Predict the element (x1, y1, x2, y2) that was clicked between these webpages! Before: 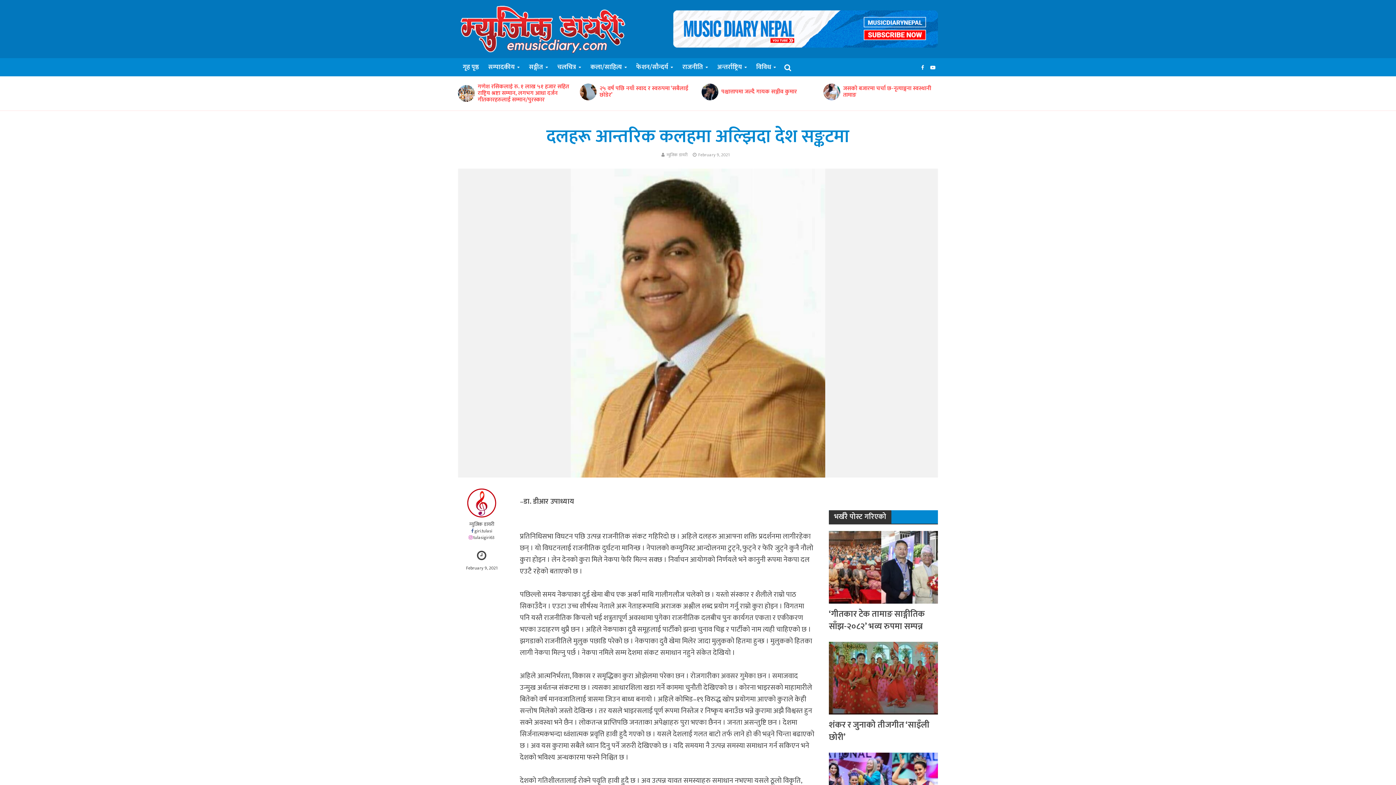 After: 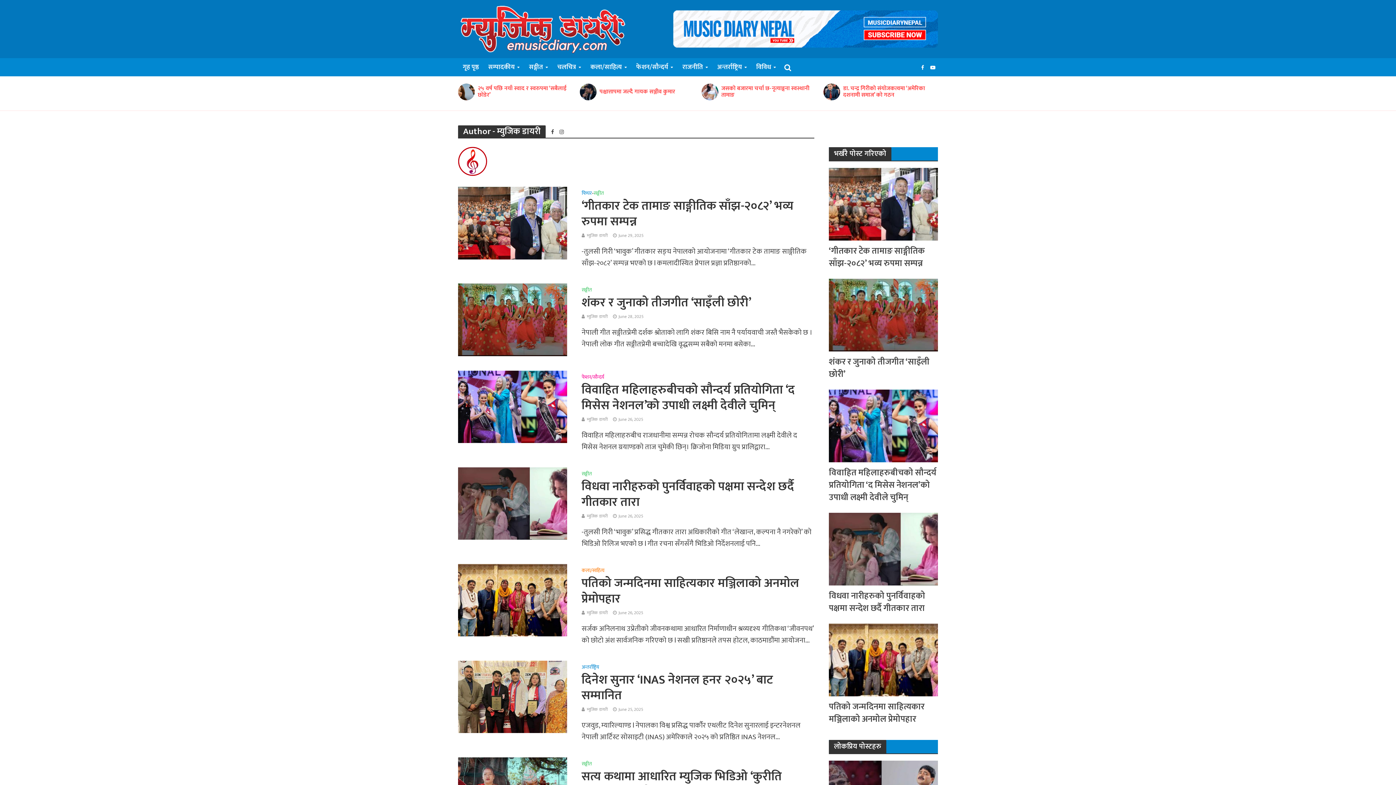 Action: label: म्युजिक डायरी bbox: (458, 521, 505, 528)